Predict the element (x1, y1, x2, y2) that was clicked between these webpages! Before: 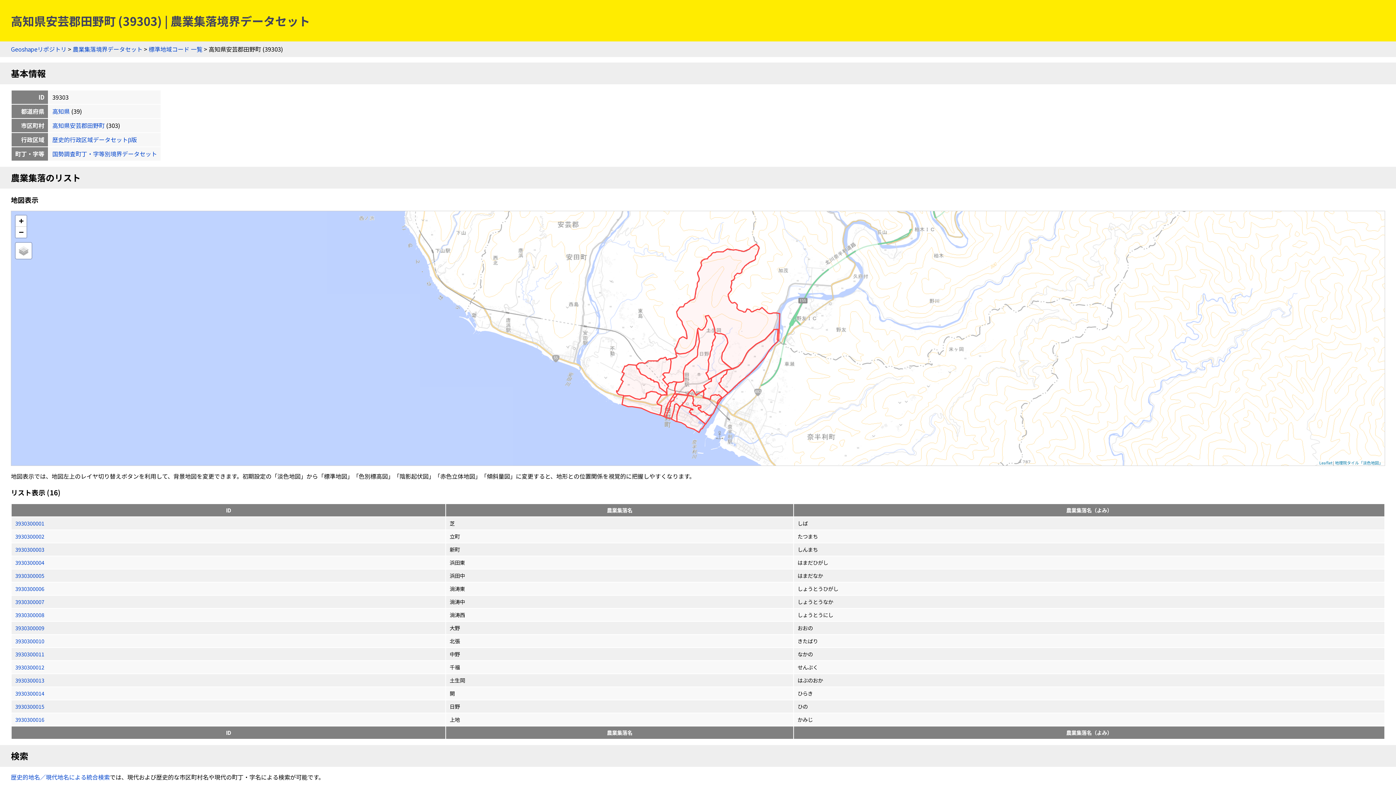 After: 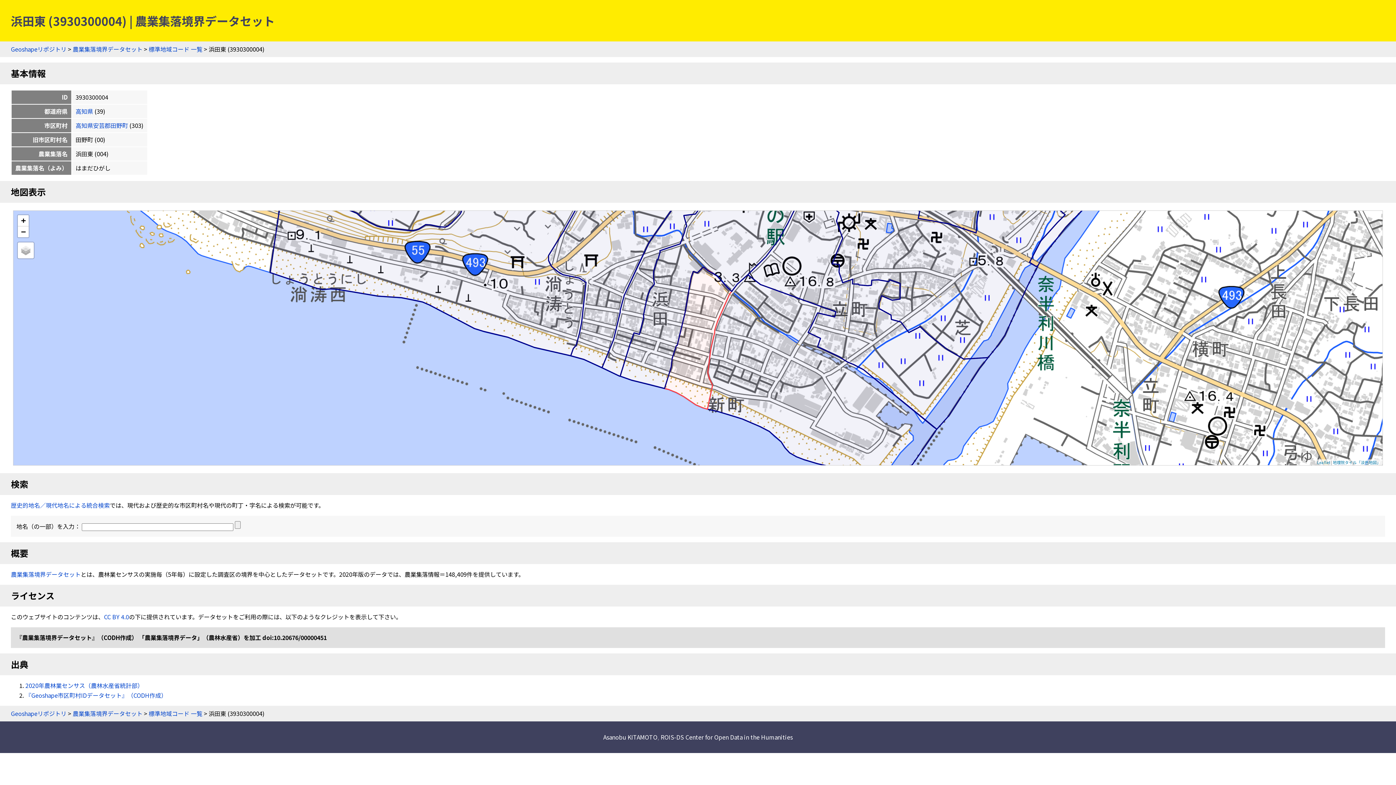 Action: bbox: (15, 558, 44, 566) label: 3930300004